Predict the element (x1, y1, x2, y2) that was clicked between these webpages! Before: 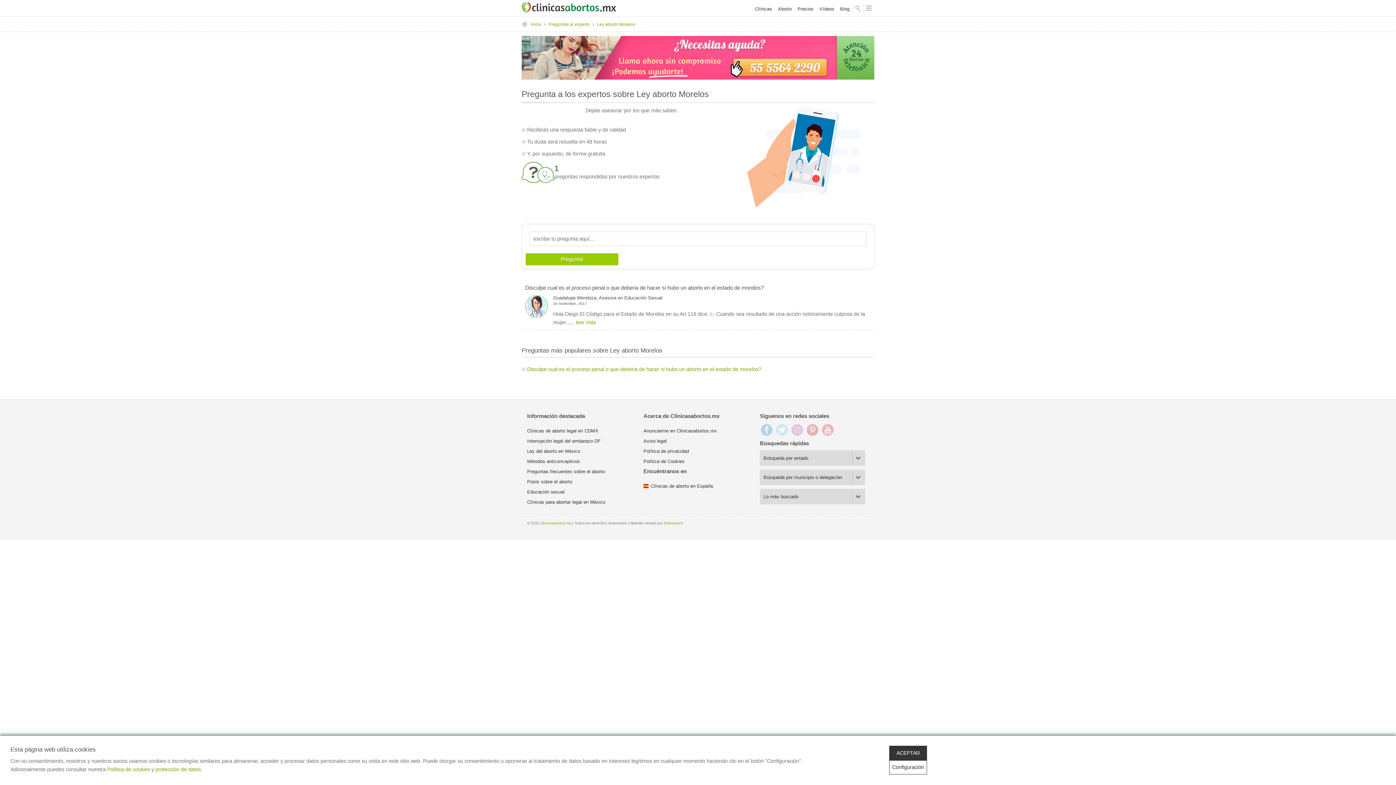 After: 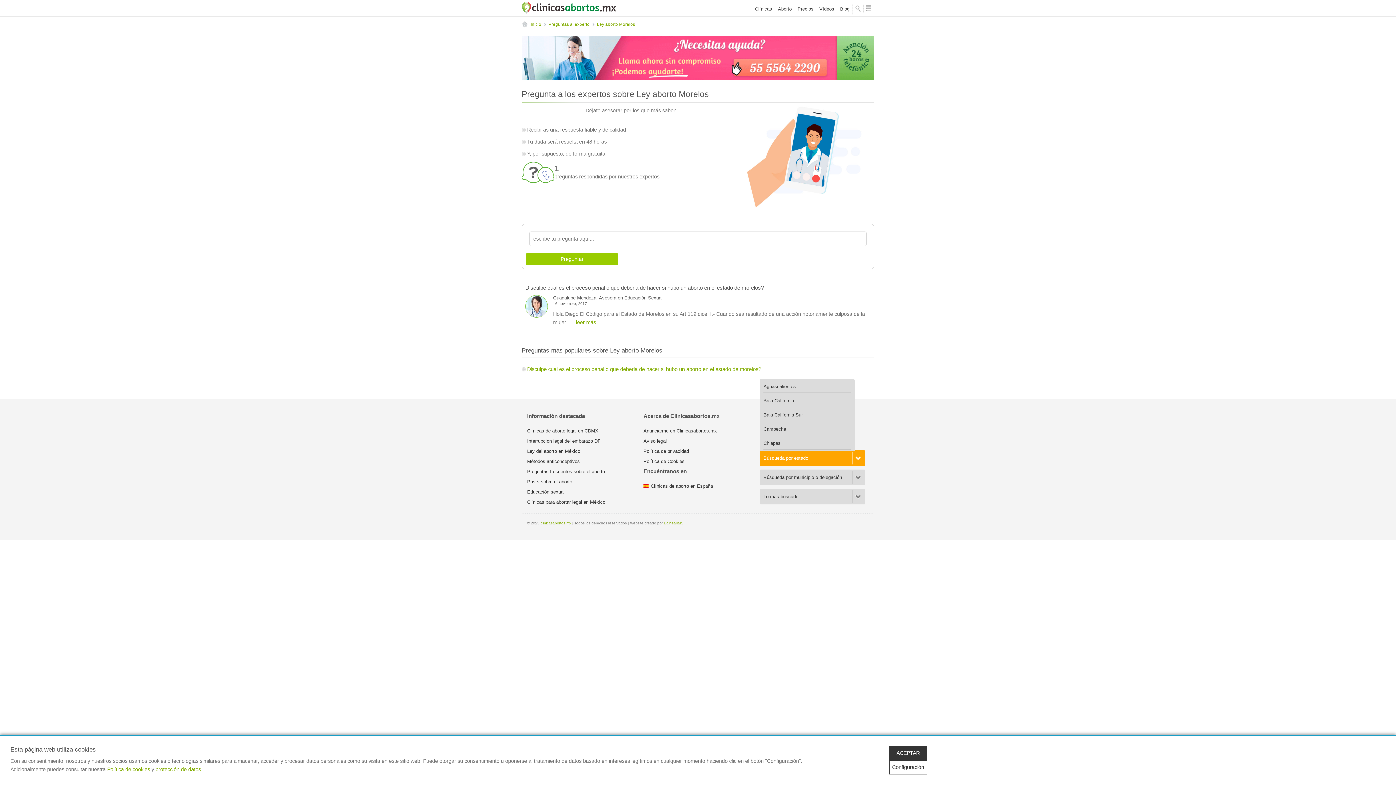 Action: label: Búsqueda por estado bbox: (760, 450, 865, 466)